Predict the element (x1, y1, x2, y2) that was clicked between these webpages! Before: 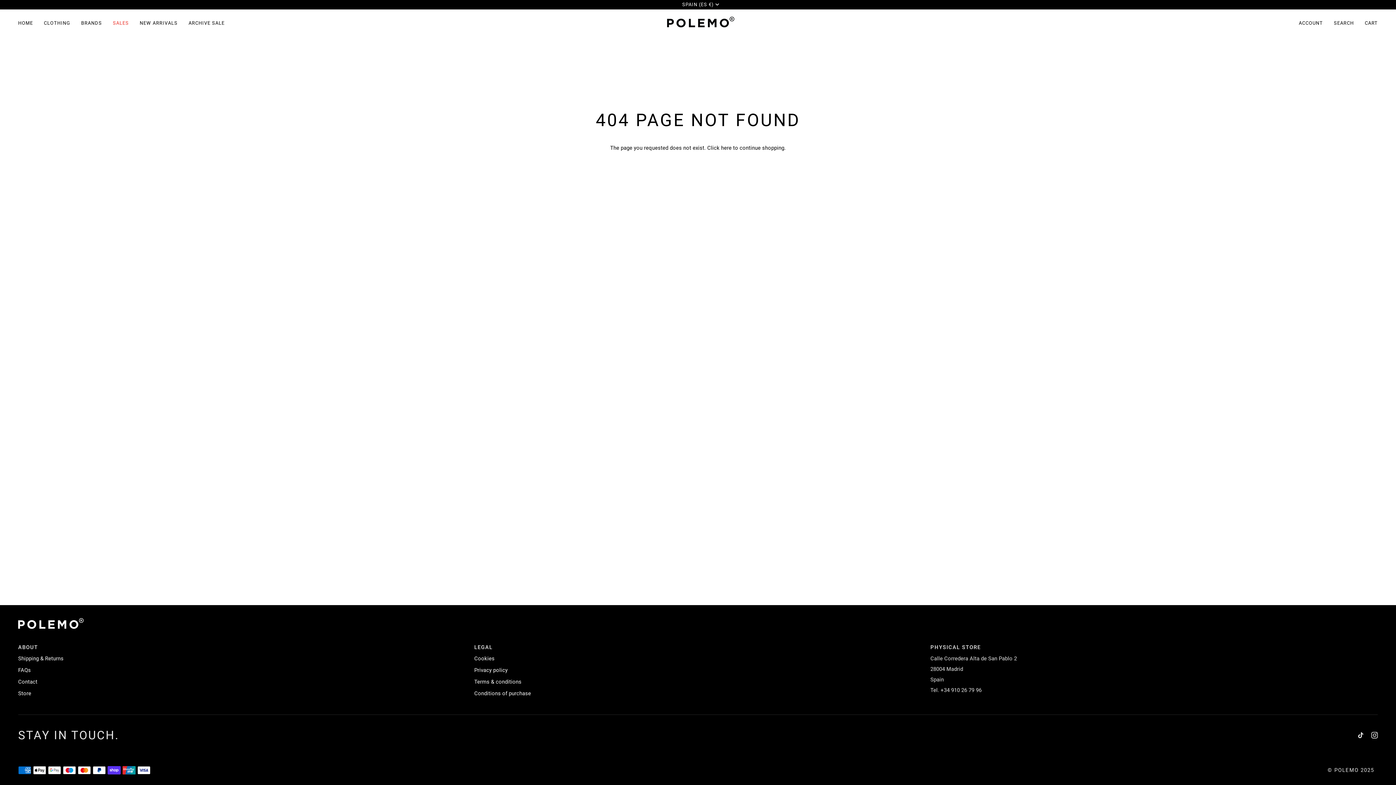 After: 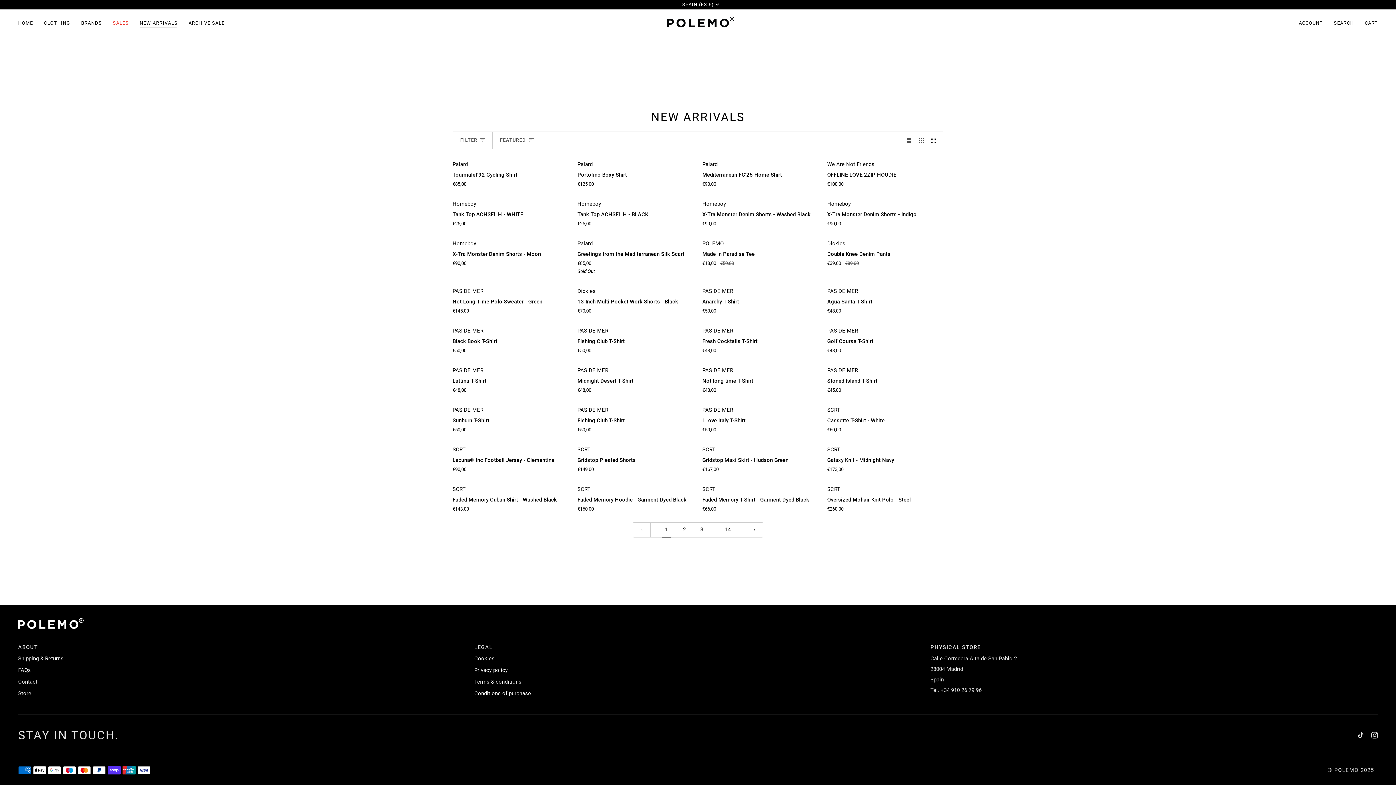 Action: bbox: (134, 9, 183, 36) label: NEW ARRIVALS